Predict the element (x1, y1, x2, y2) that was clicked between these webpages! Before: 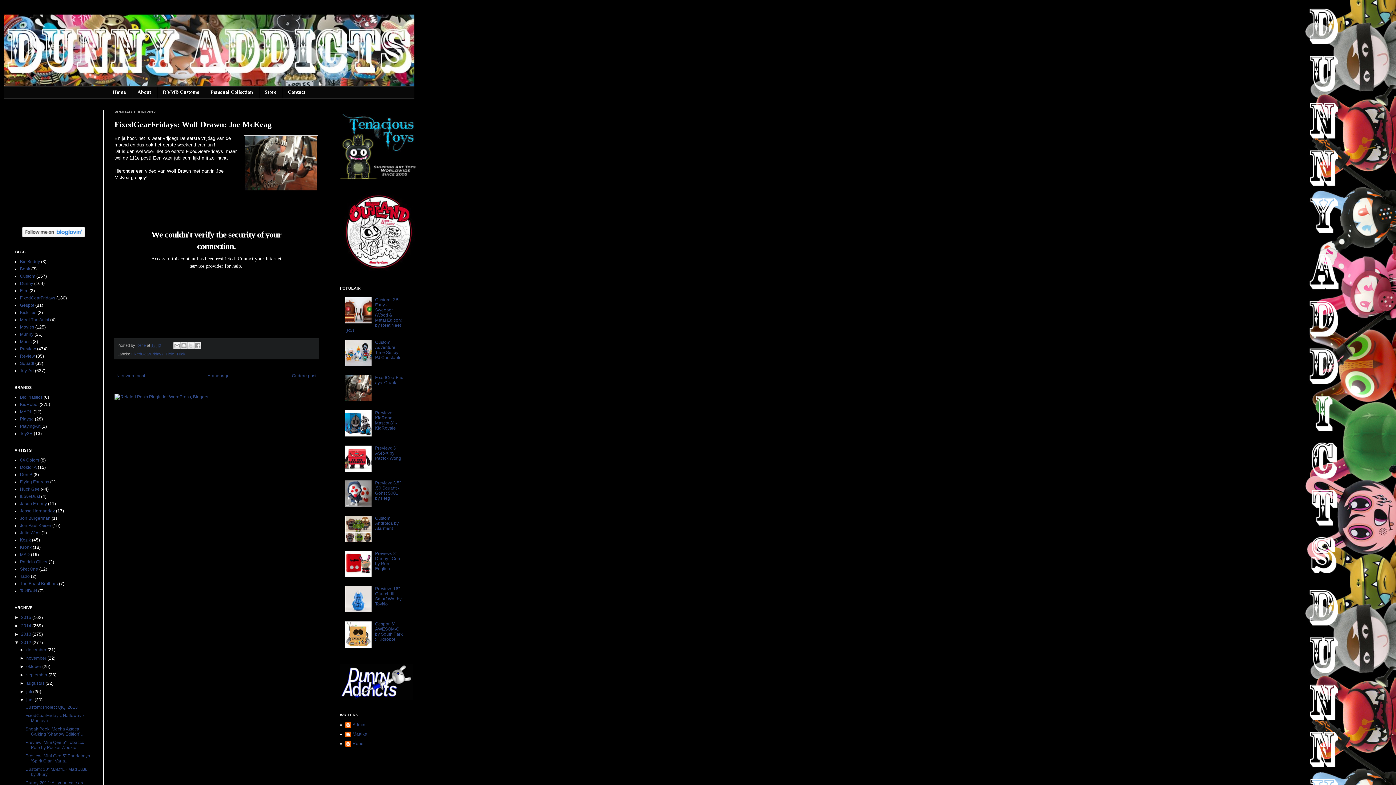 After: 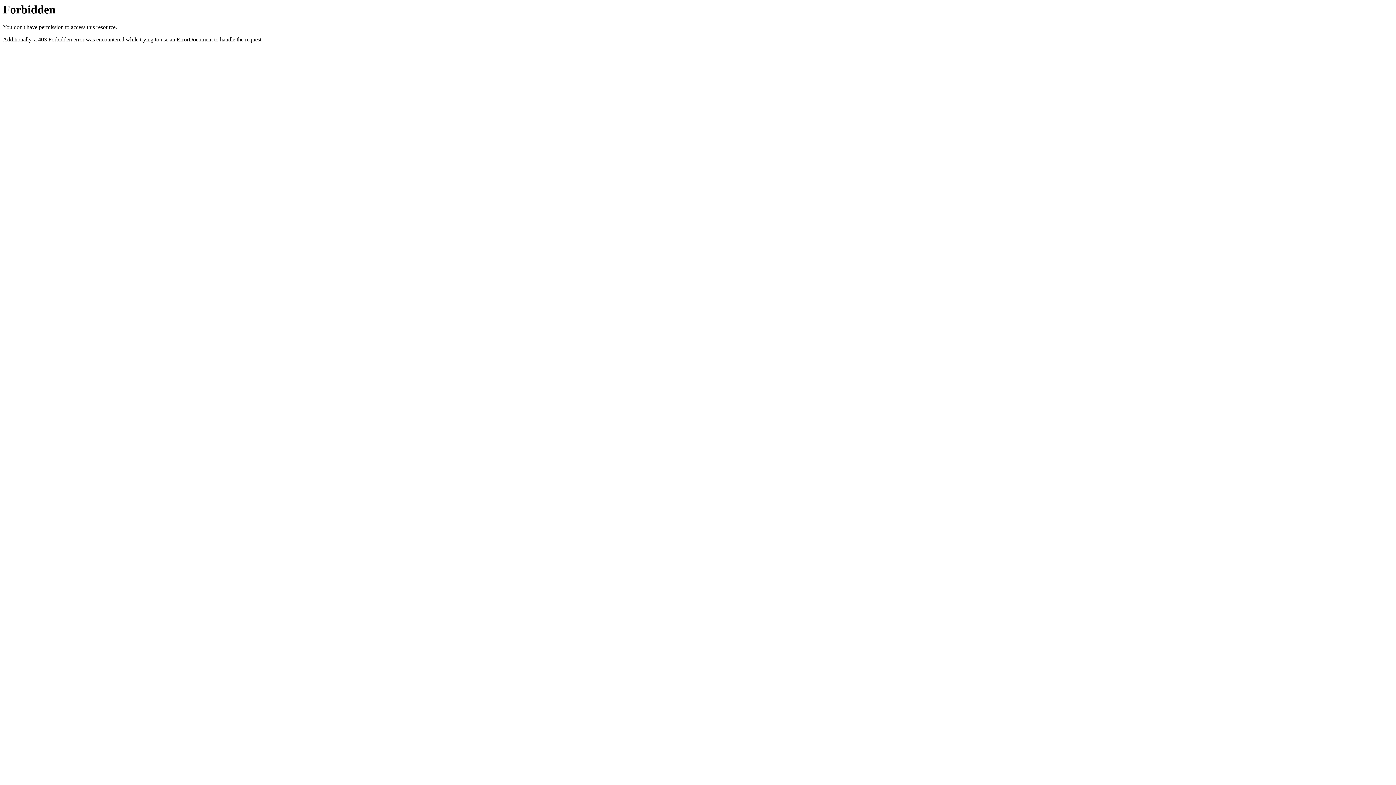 Action: bbox: (114, 394, 211, 399)